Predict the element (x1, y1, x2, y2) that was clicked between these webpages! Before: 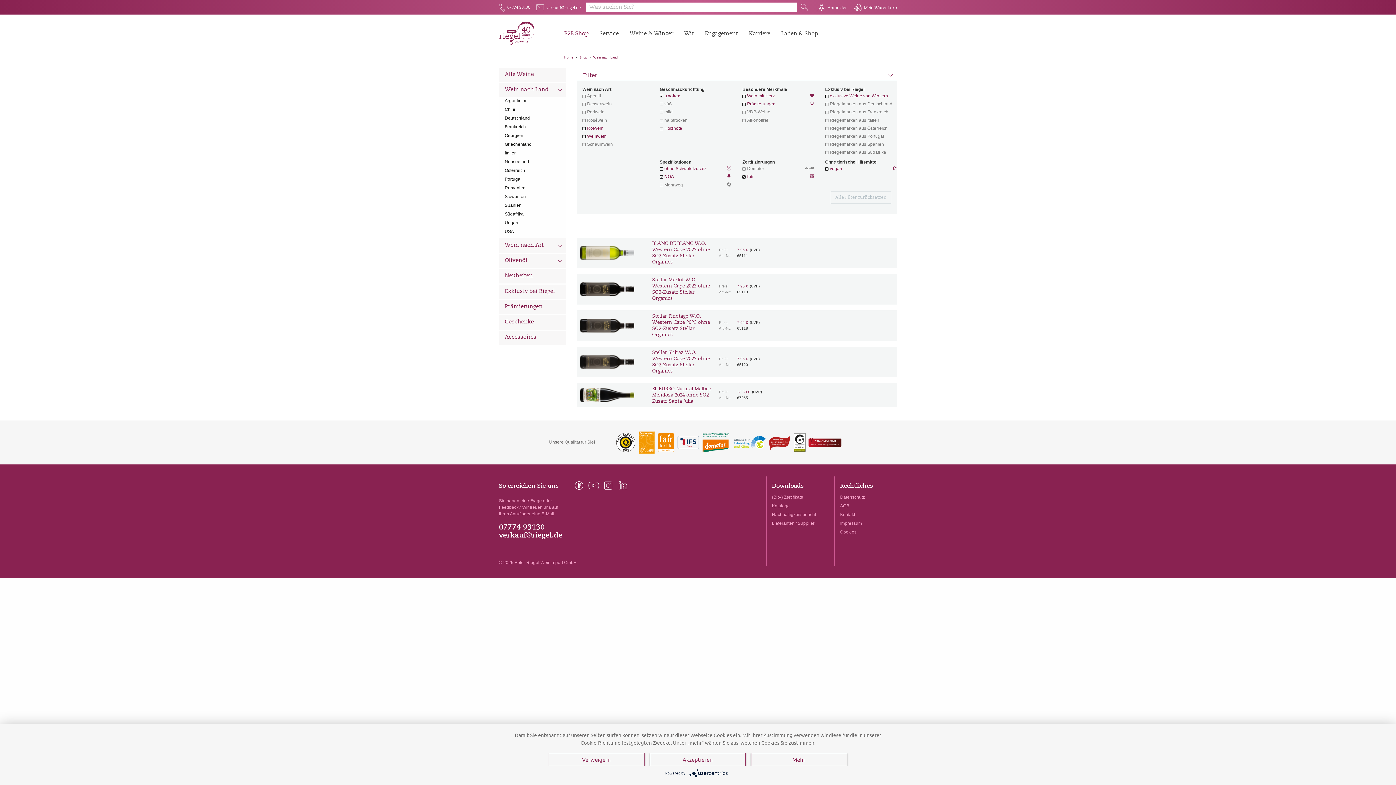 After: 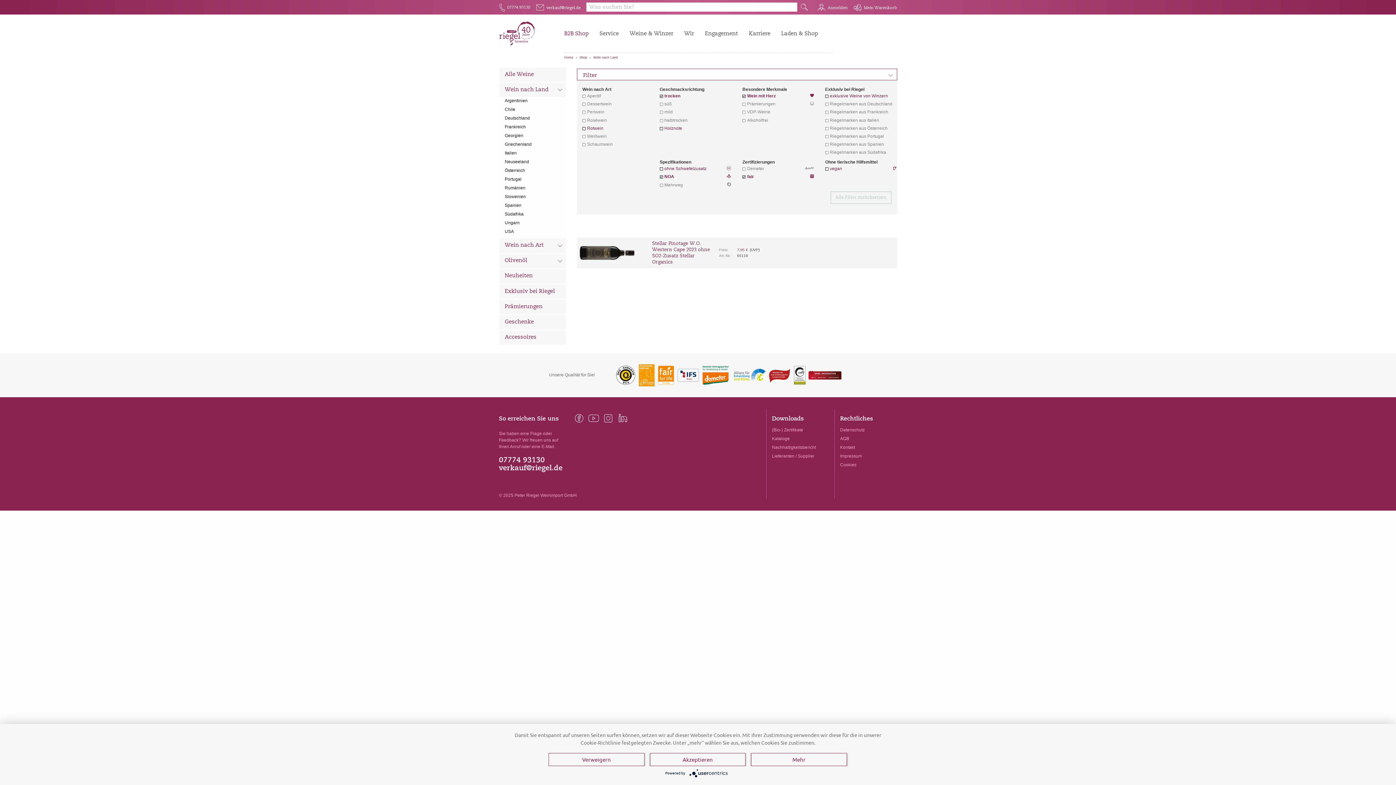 Action: bbox: (747, 92, 809, 100) label: Wein mit Herz